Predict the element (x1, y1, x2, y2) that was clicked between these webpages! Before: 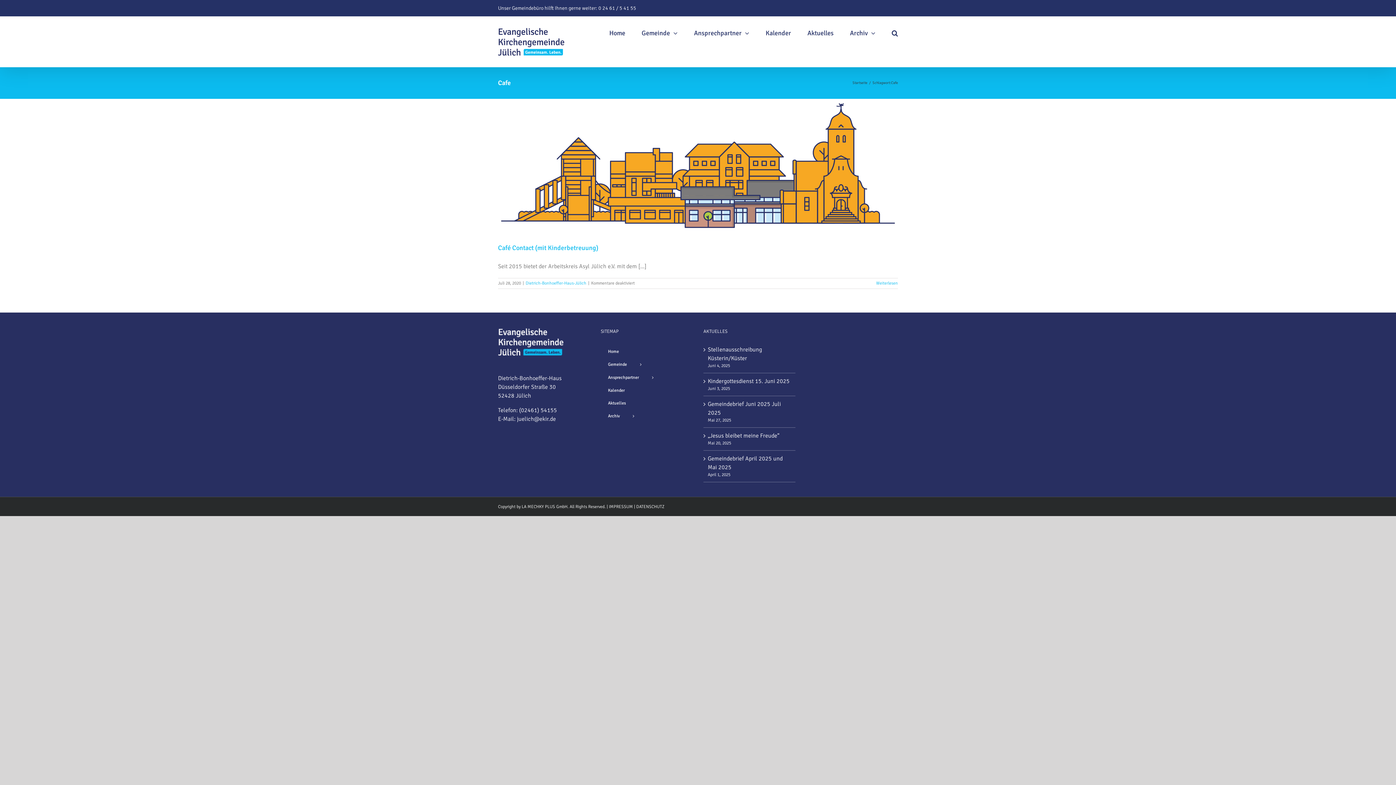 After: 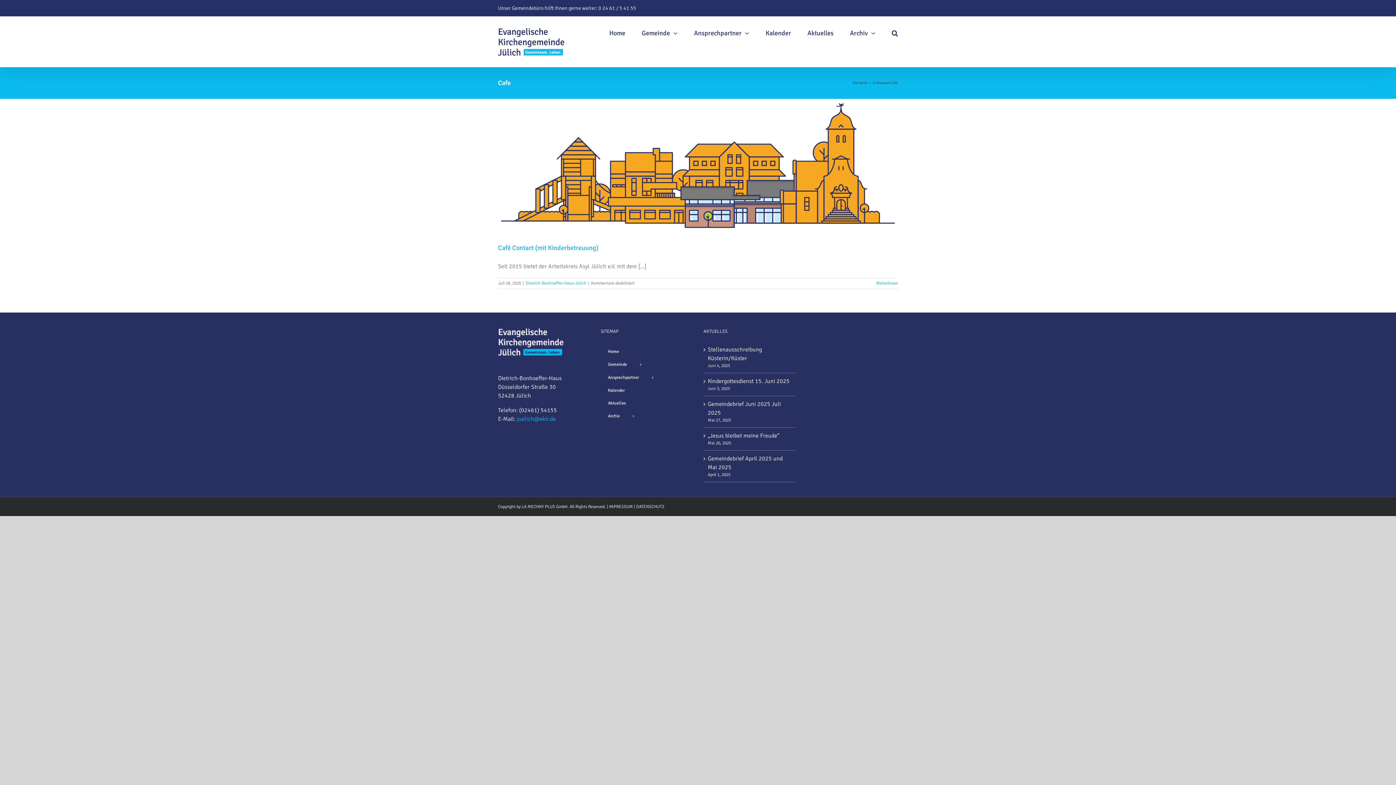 Action: label: juelich@ekir.de bbox: (517, 396, 553, 403)